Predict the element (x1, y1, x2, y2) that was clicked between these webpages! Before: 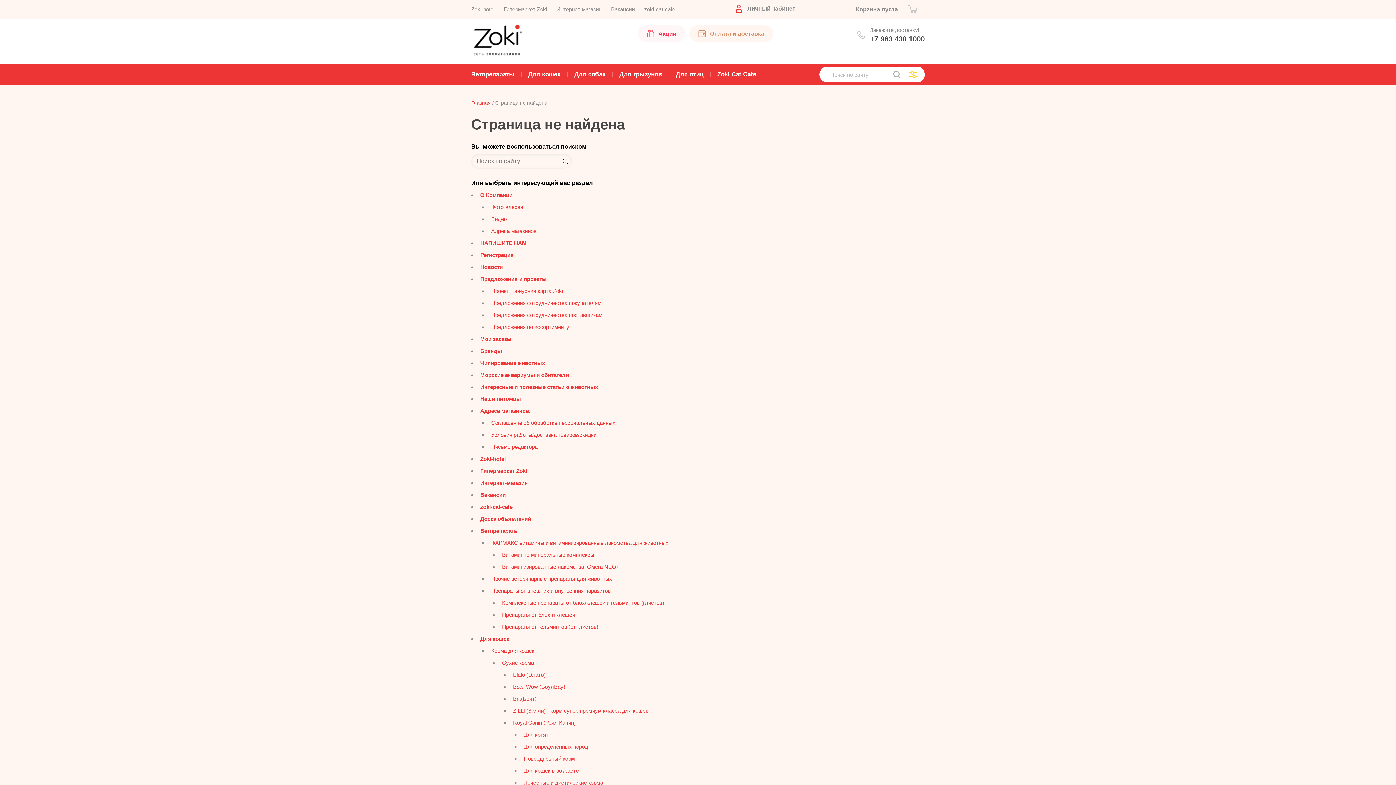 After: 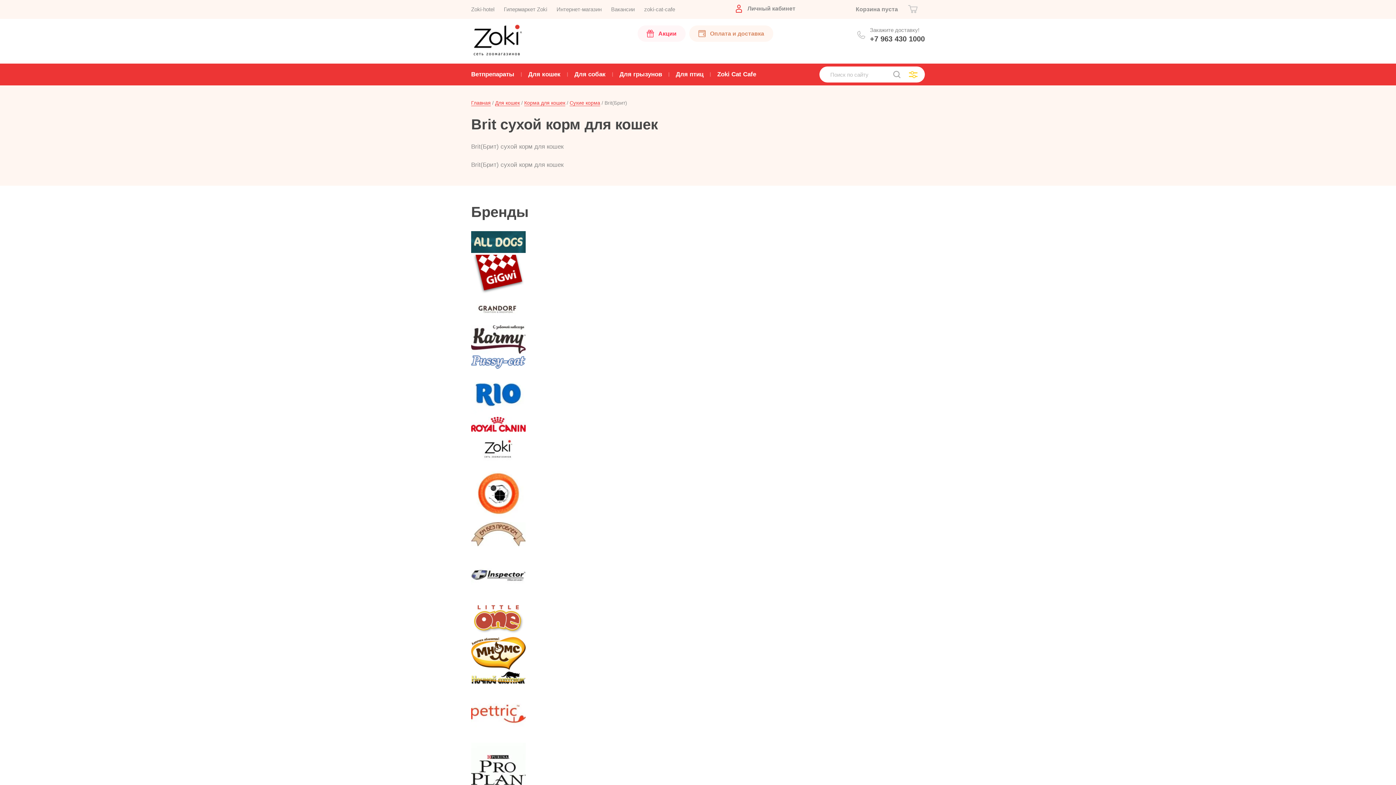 Action: bbox: (513, 696, 536, 702) label: Brit(Брит)